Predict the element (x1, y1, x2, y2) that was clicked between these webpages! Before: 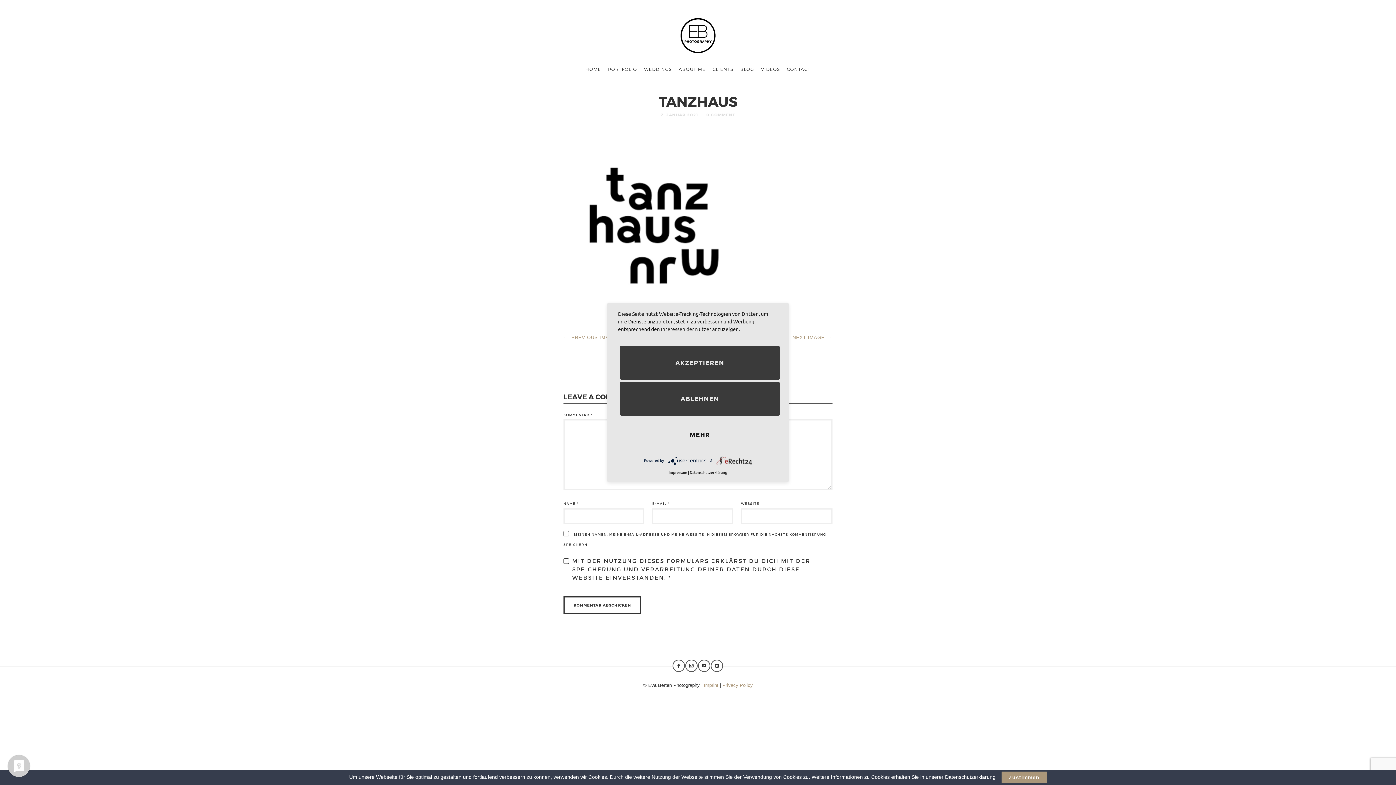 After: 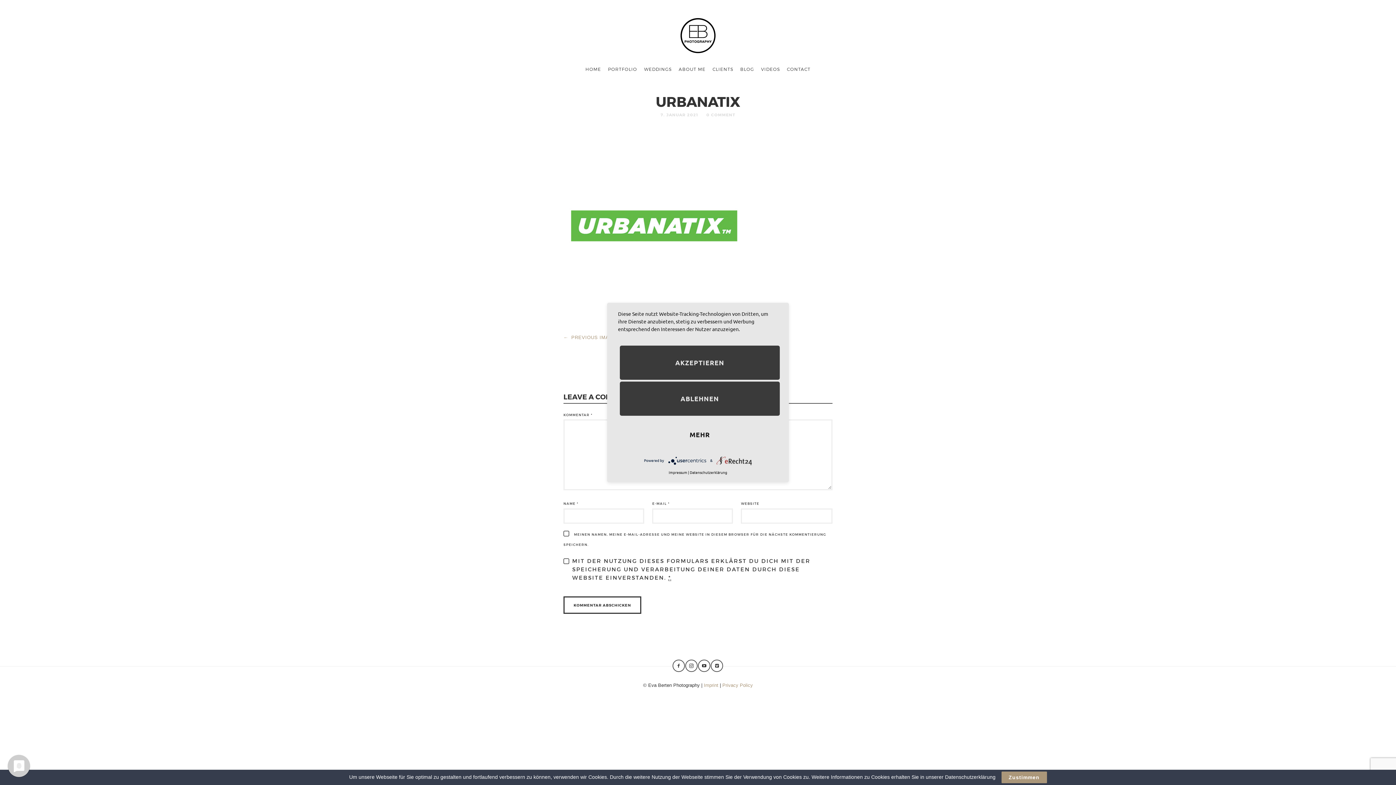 Action: label: NEXT IMAGE→ bbox: (745, 334, 832, 341)